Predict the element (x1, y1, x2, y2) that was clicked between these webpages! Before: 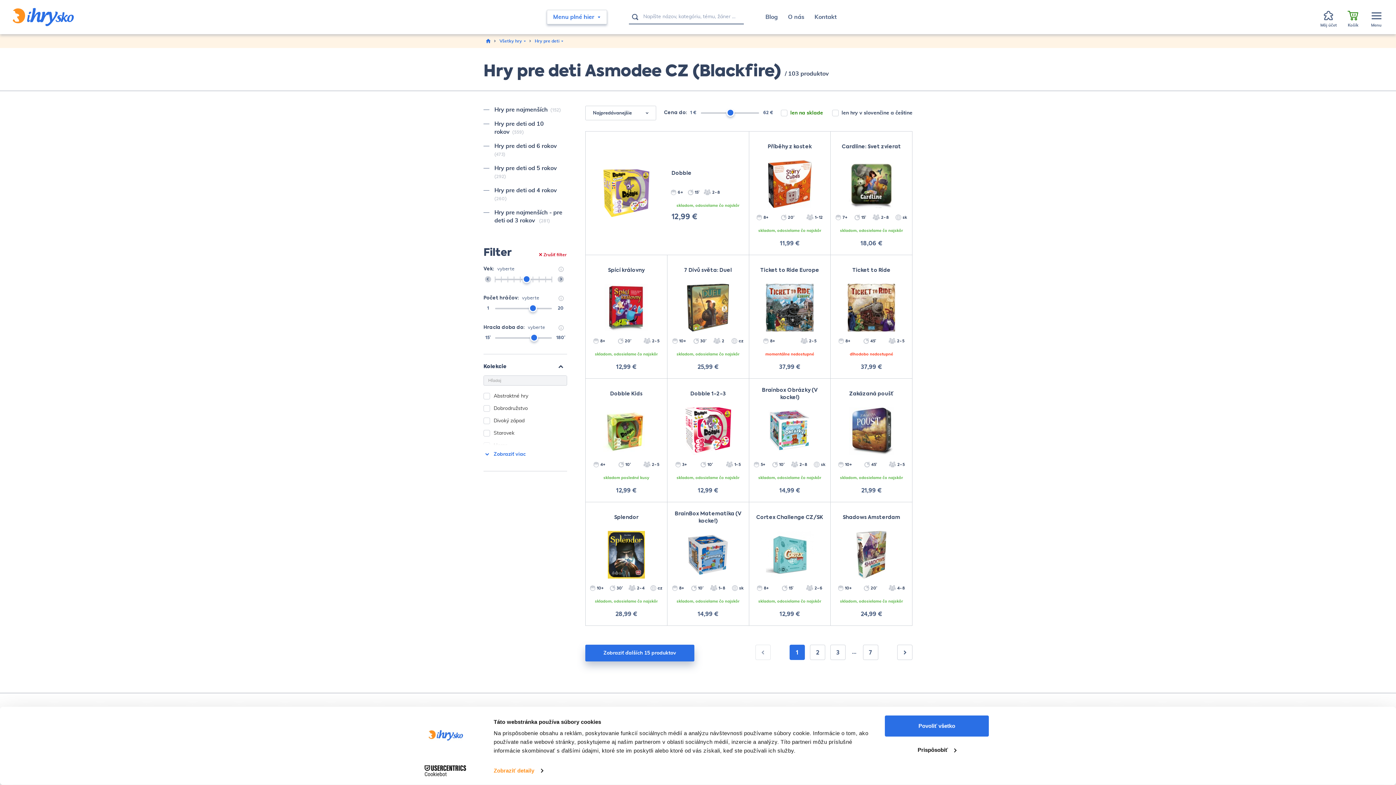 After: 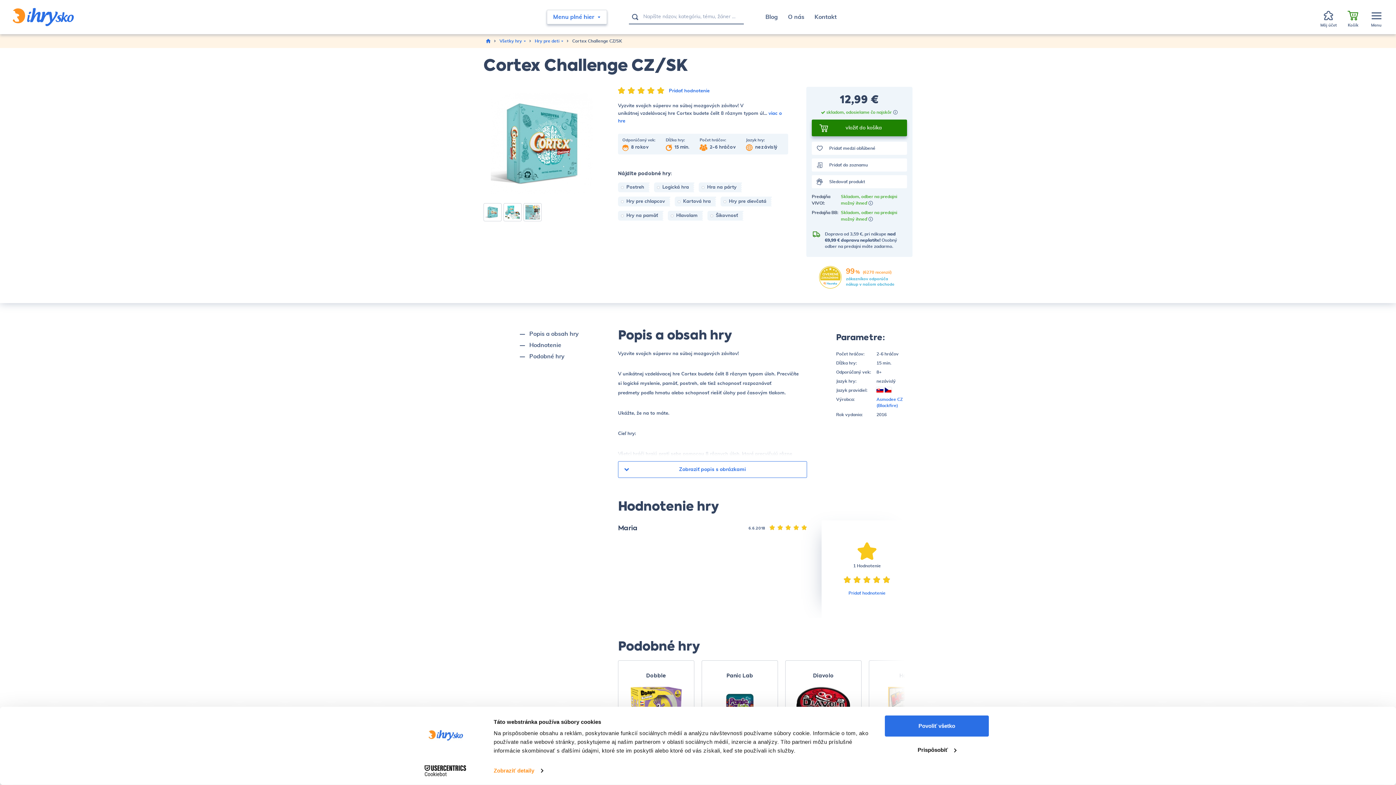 Action: label: Cortex Challenge CZ/SK bbox: (749, 502, 830, 528)